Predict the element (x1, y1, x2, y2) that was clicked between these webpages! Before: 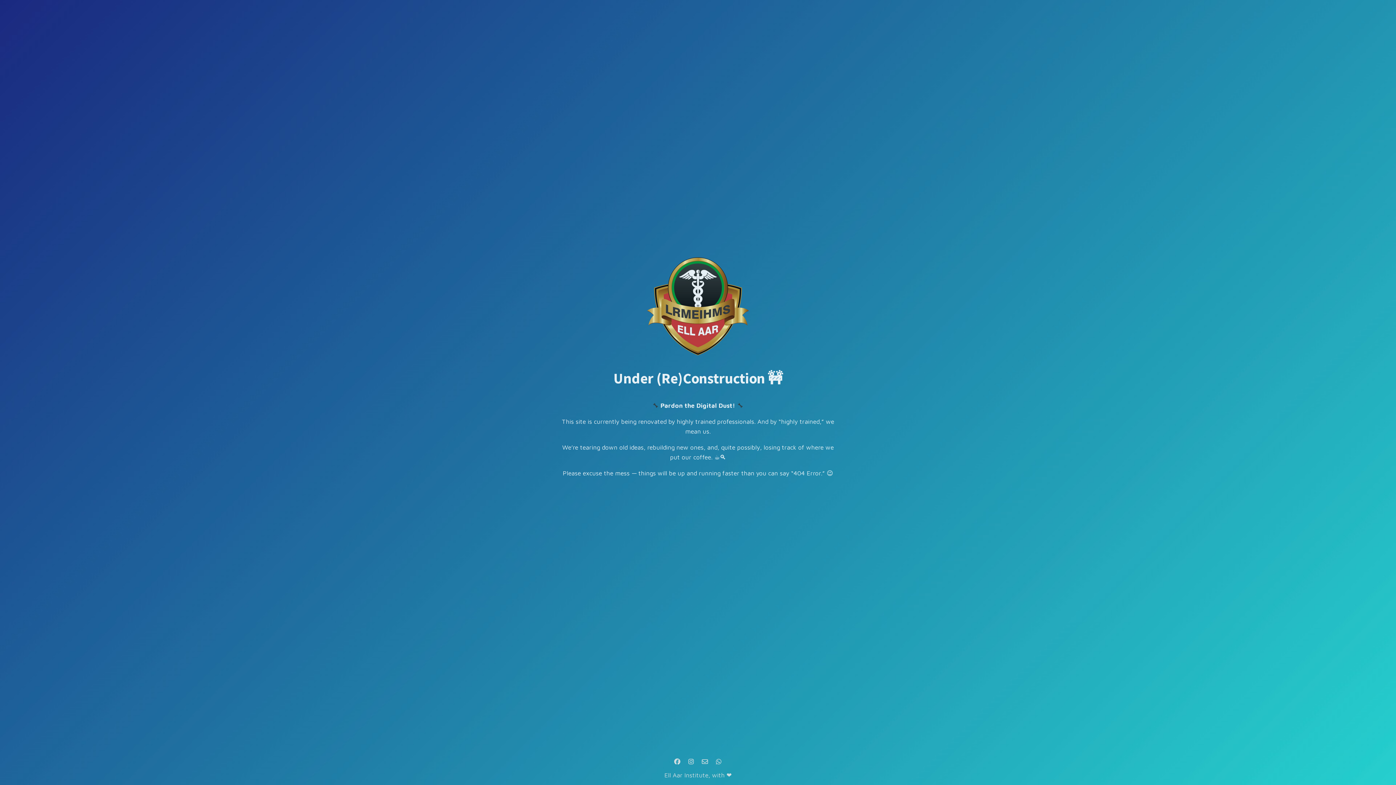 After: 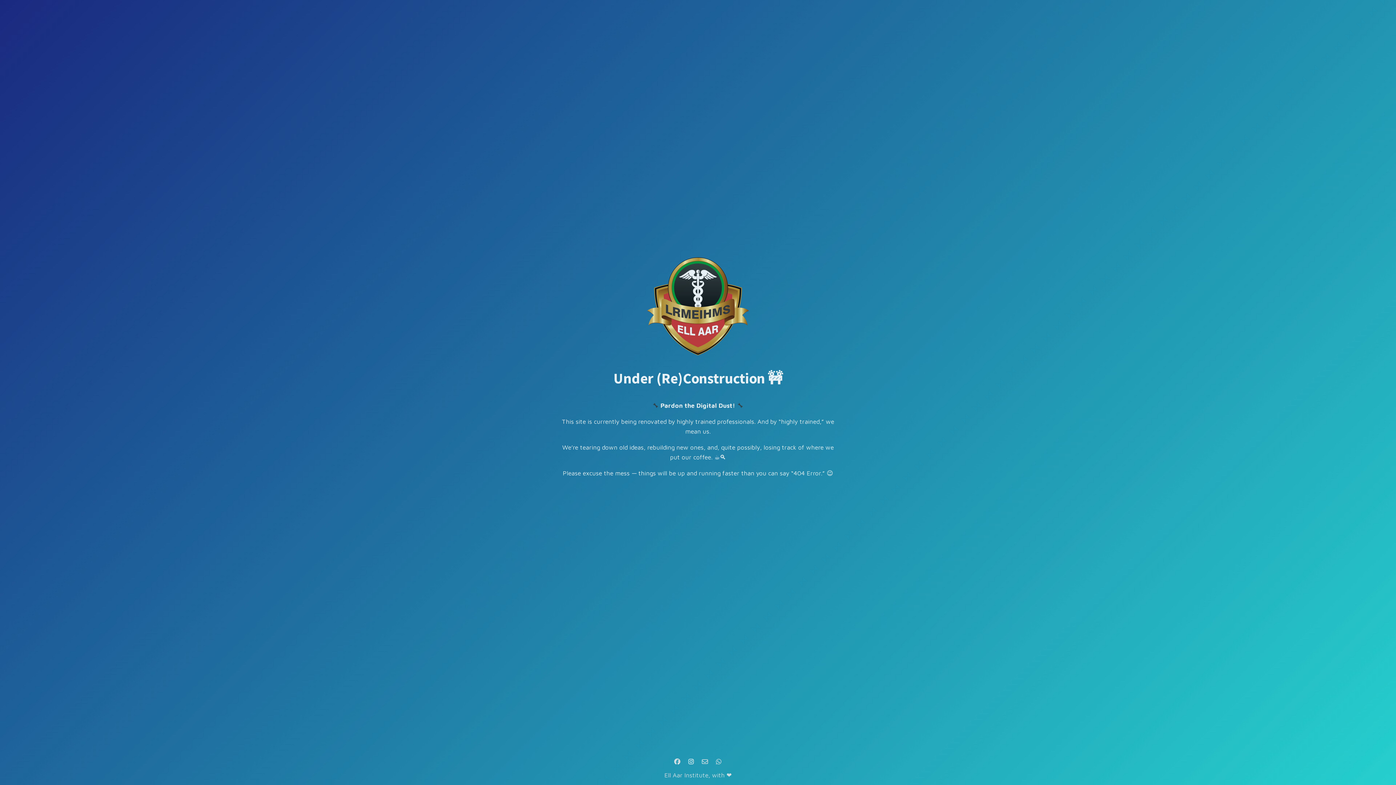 Action: bbox: (685, 756, 697, 768)